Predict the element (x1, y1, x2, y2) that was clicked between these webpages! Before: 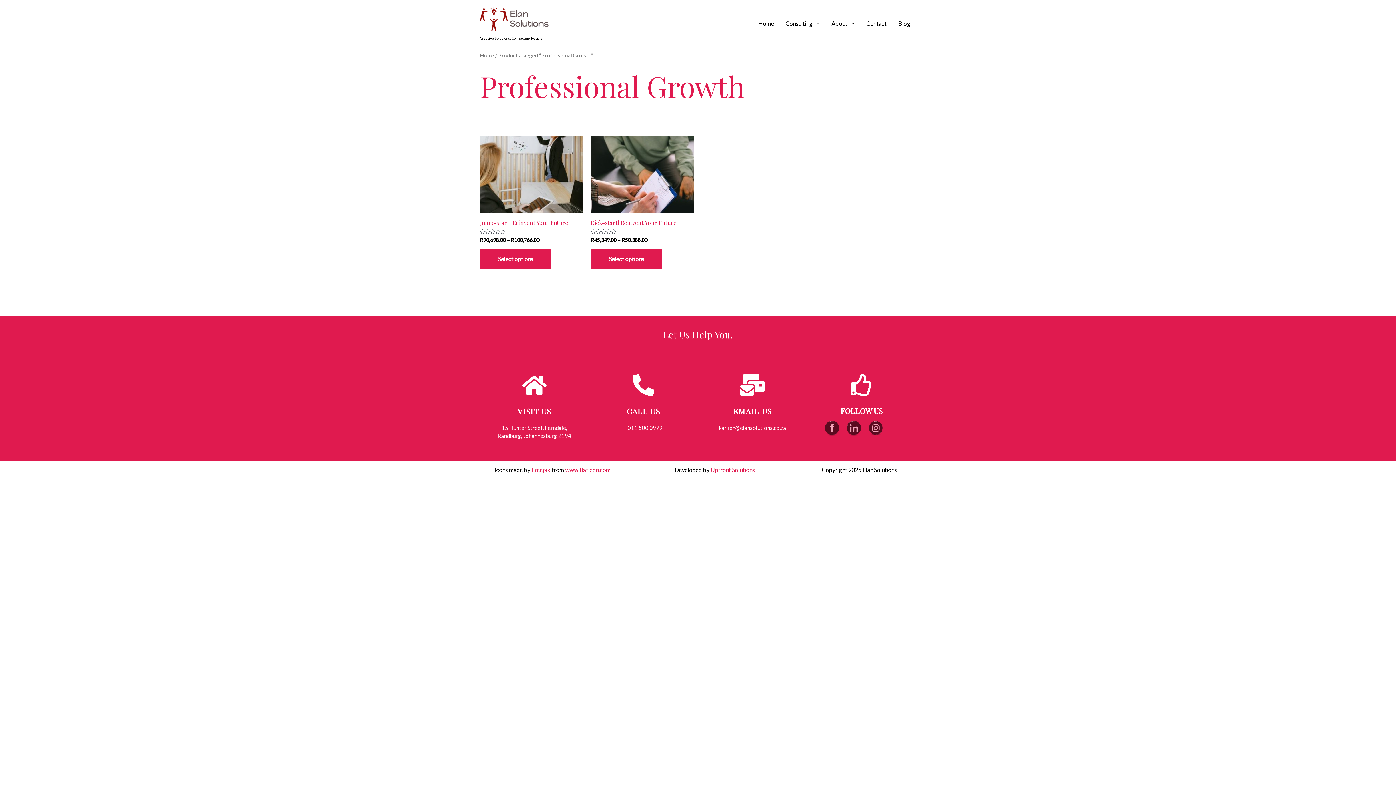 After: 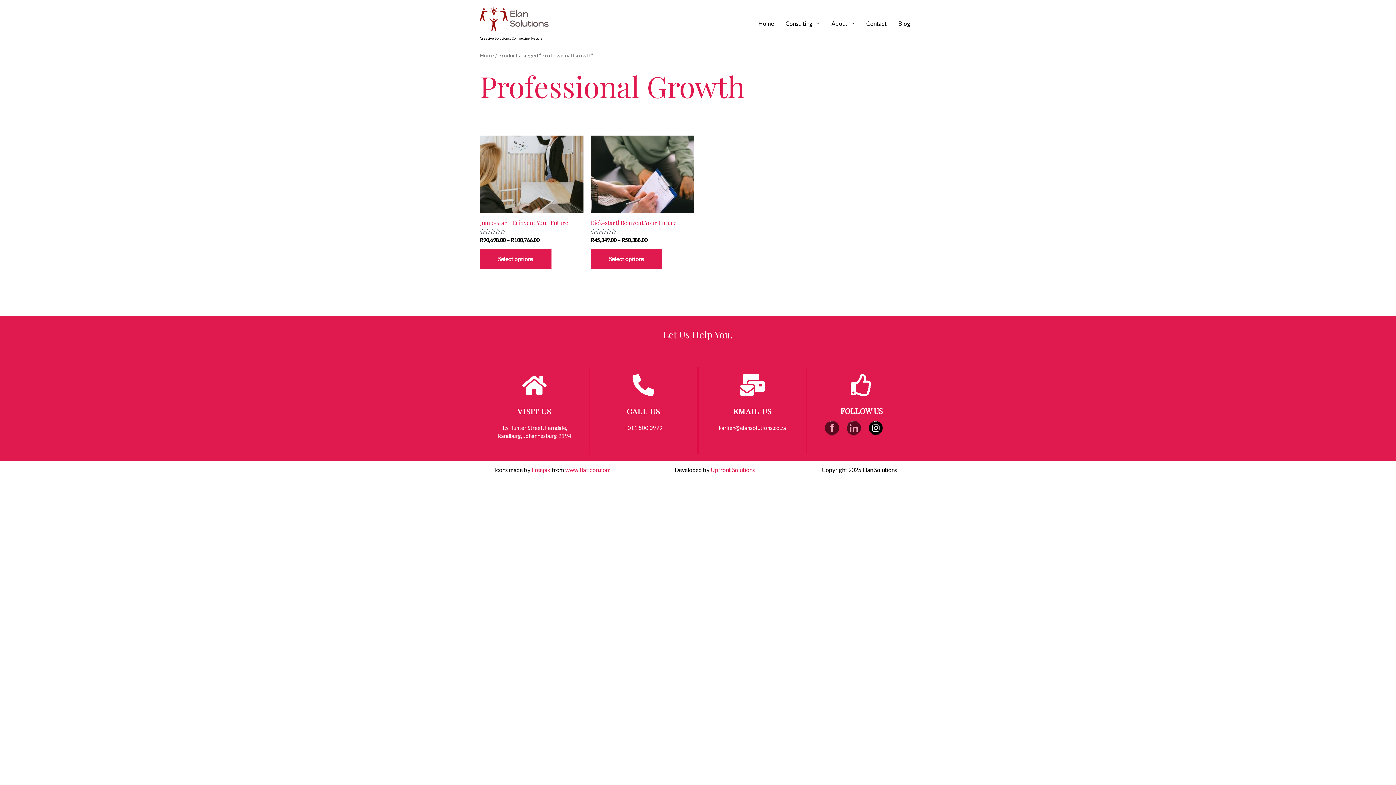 Action: bbox: (869, 421, 883, 436)